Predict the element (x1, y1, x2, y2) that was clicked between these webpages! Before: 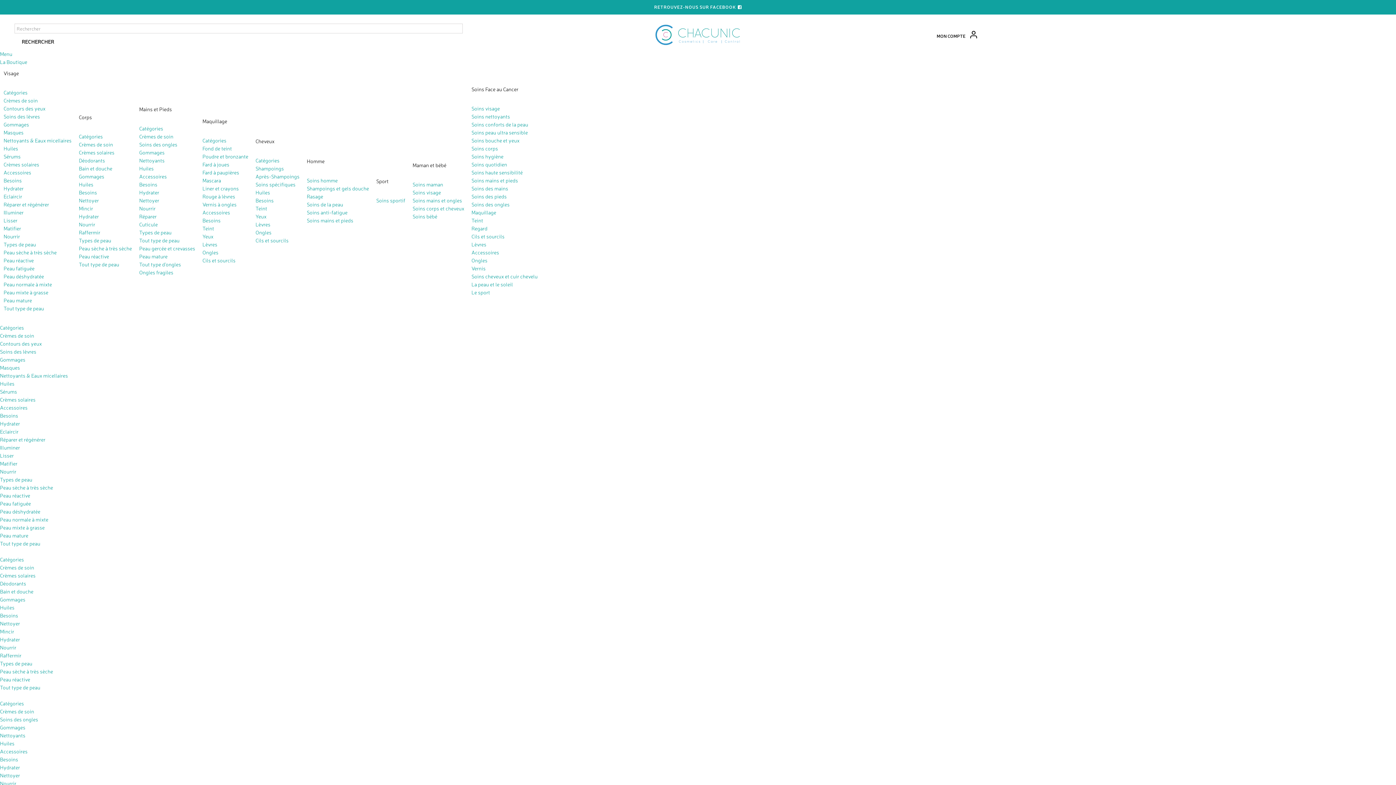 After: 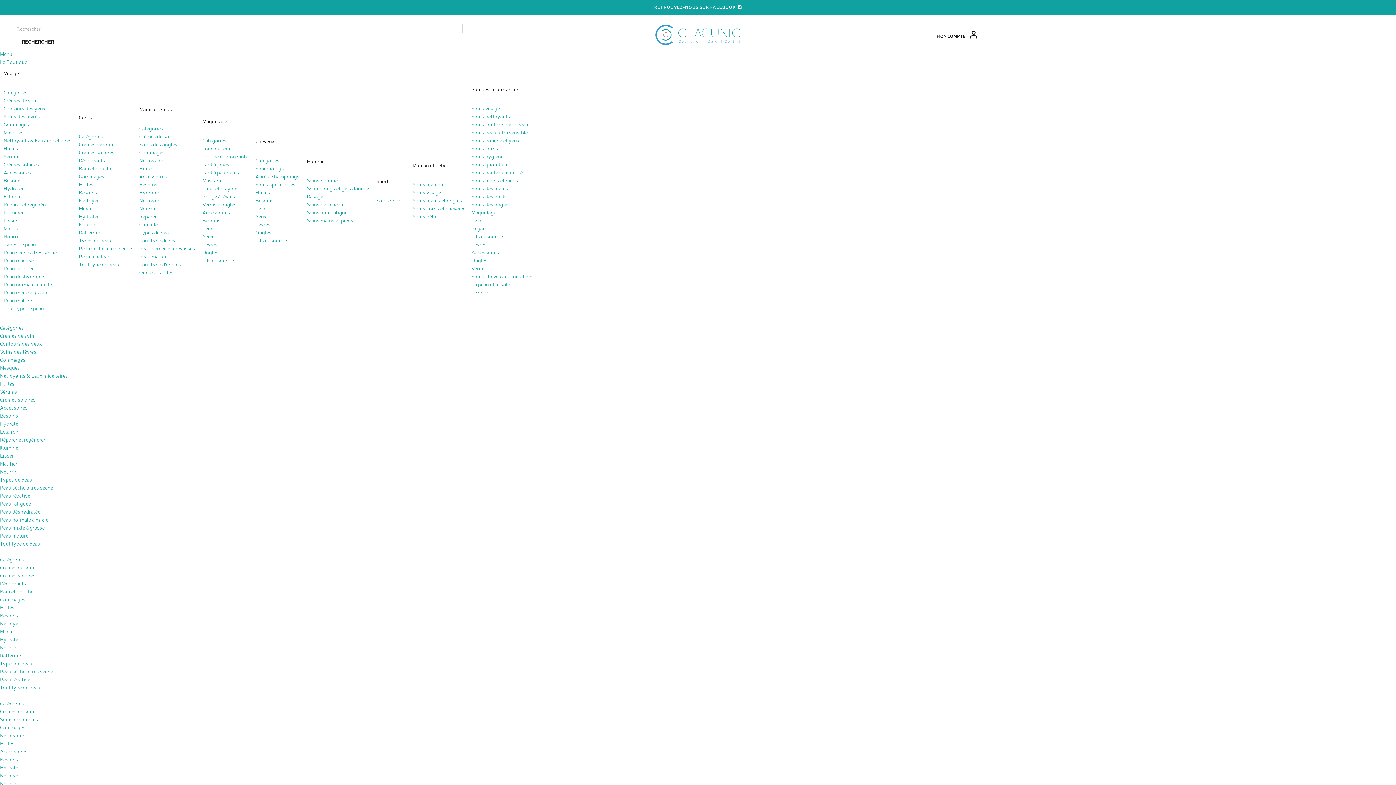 Action: label: Soins des lèvres bbox: (0, 348, 36, 354)